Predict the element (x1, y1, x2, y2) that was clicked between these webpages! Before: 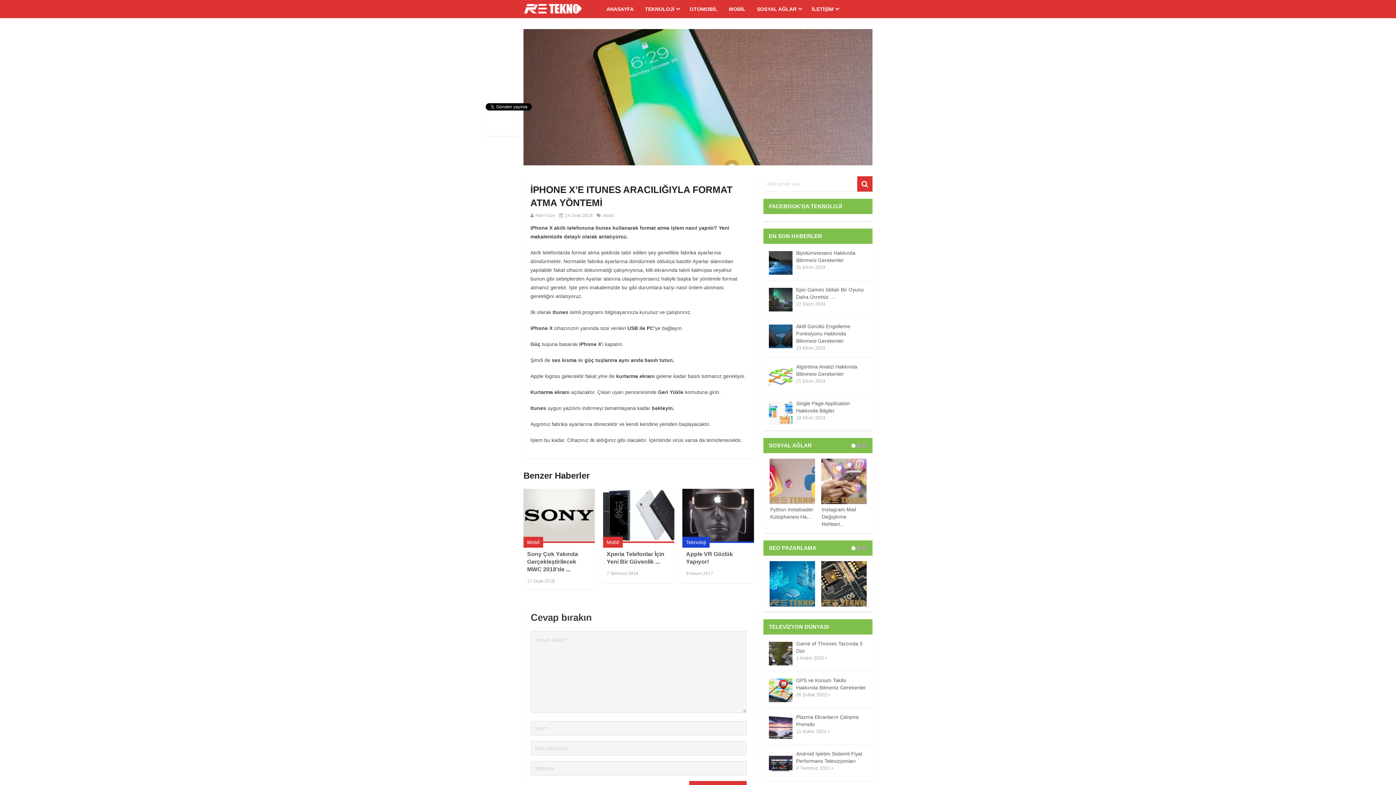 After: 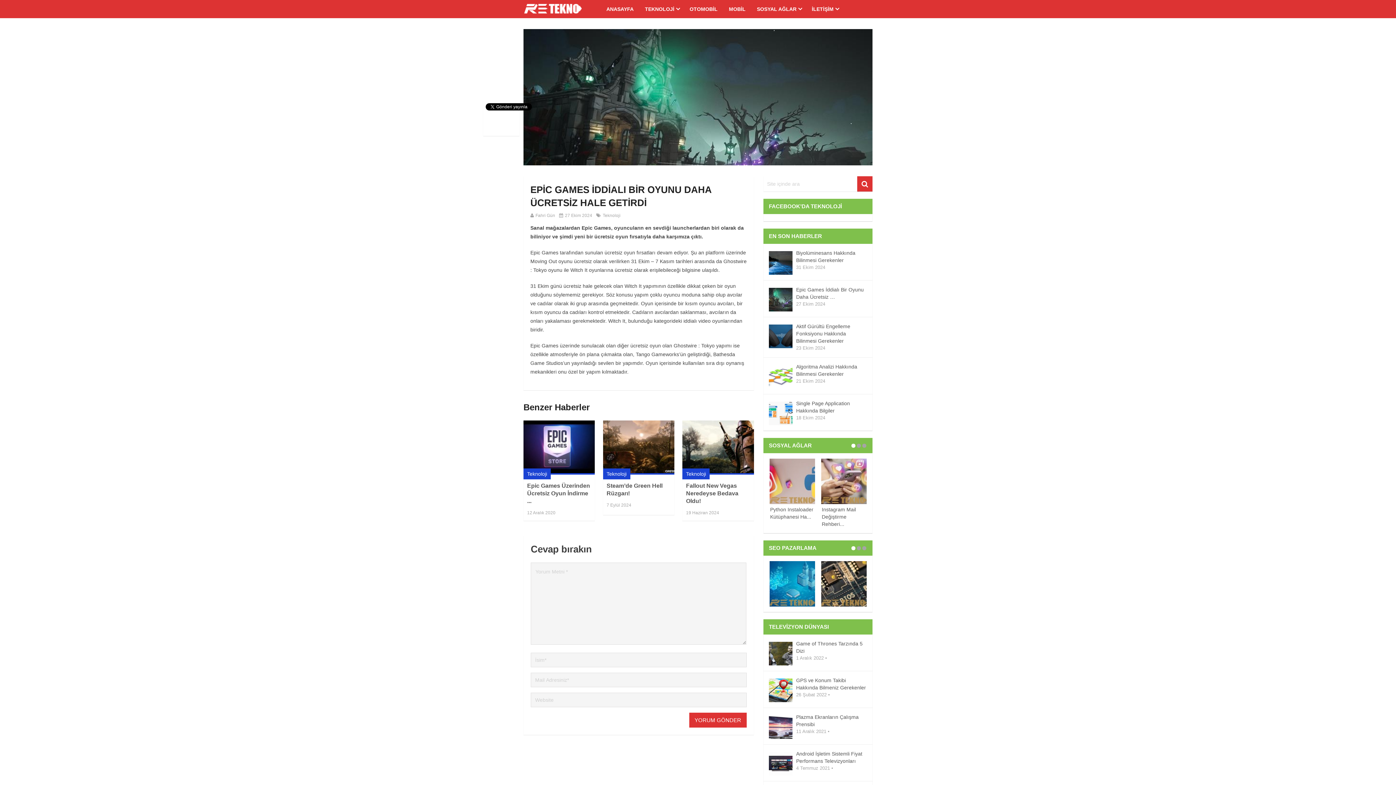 Action: bbox: (796, 286, 867, 300) label: Epic Games İddialı Bir Oyunu Daha Ücretsiz …